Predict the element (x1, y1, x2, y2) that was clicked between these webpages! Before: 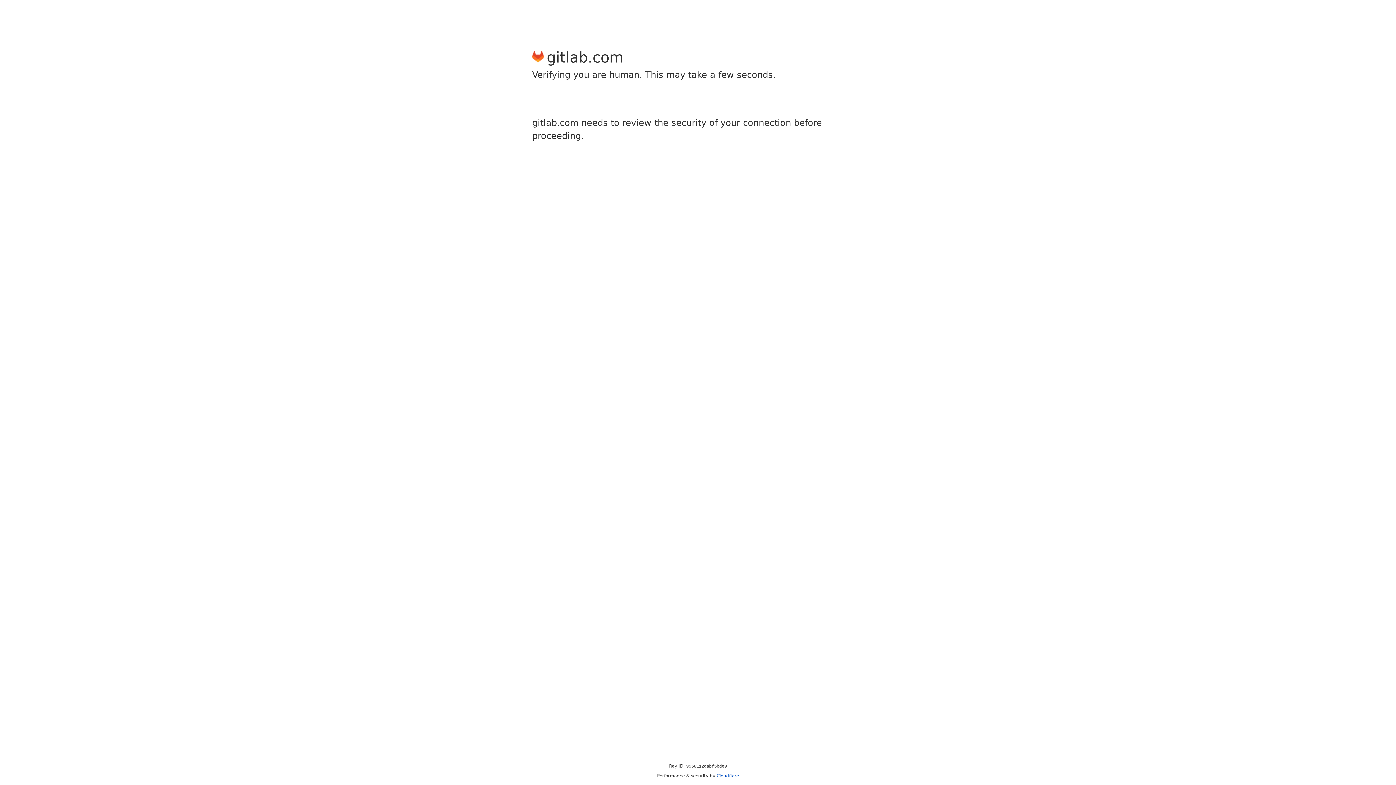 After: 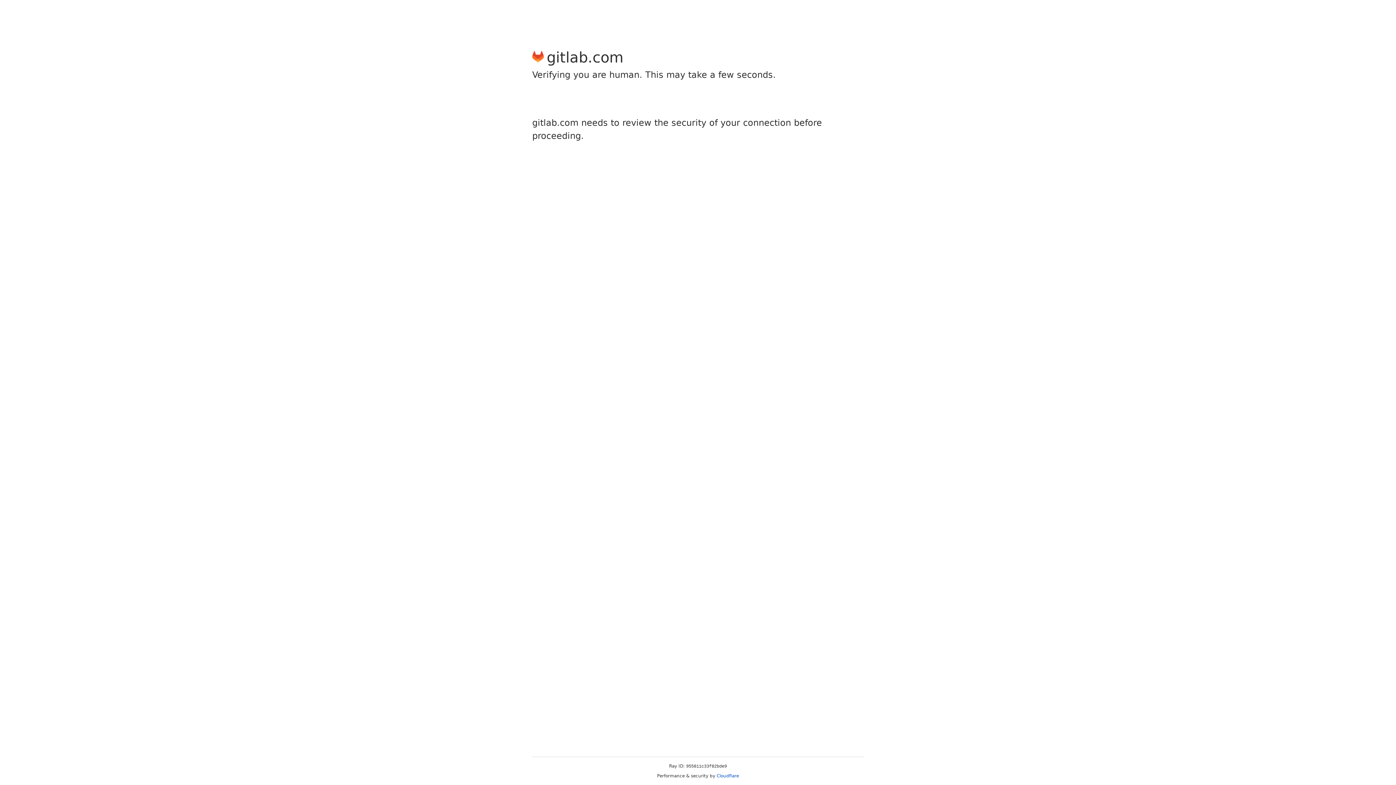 Action: label: Cloudflare bbox: (716, 773, 739, 778)